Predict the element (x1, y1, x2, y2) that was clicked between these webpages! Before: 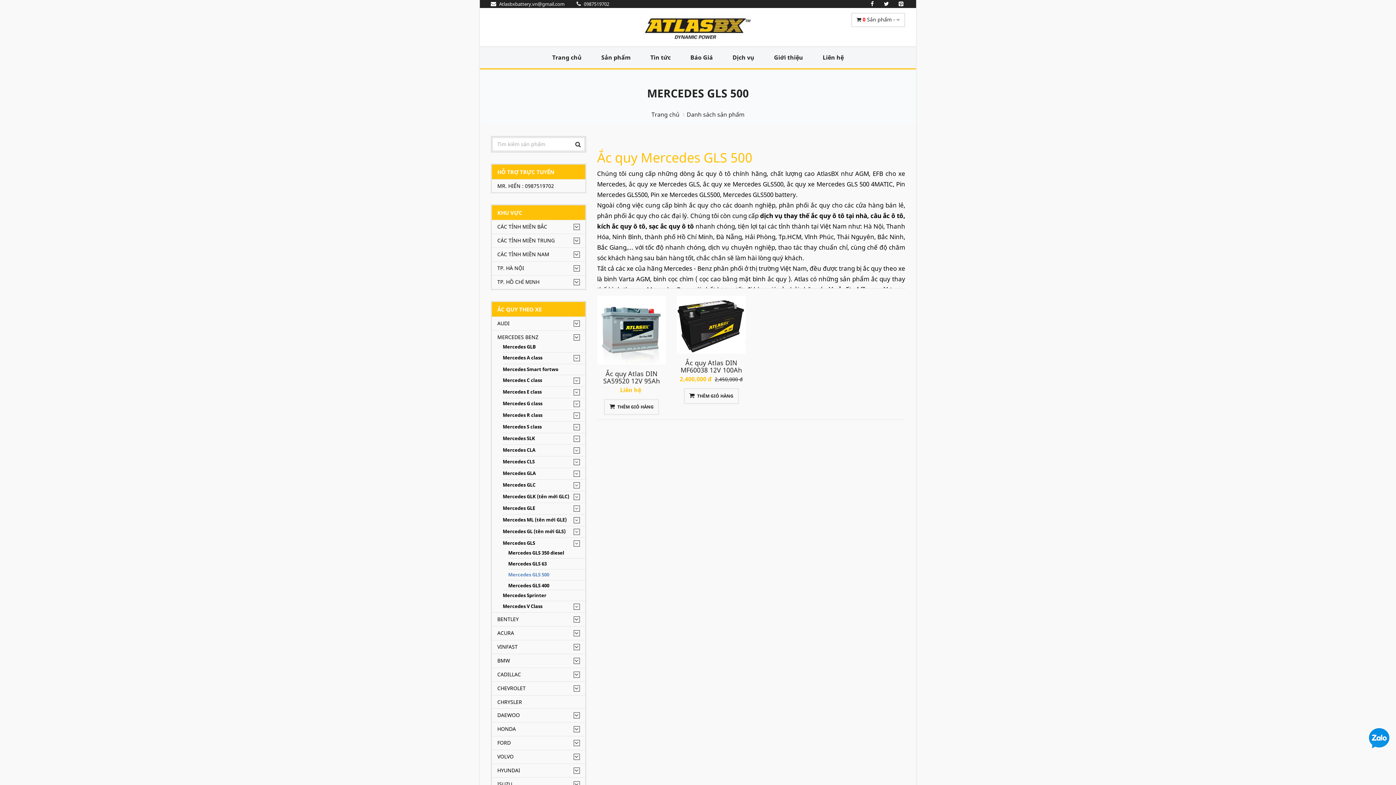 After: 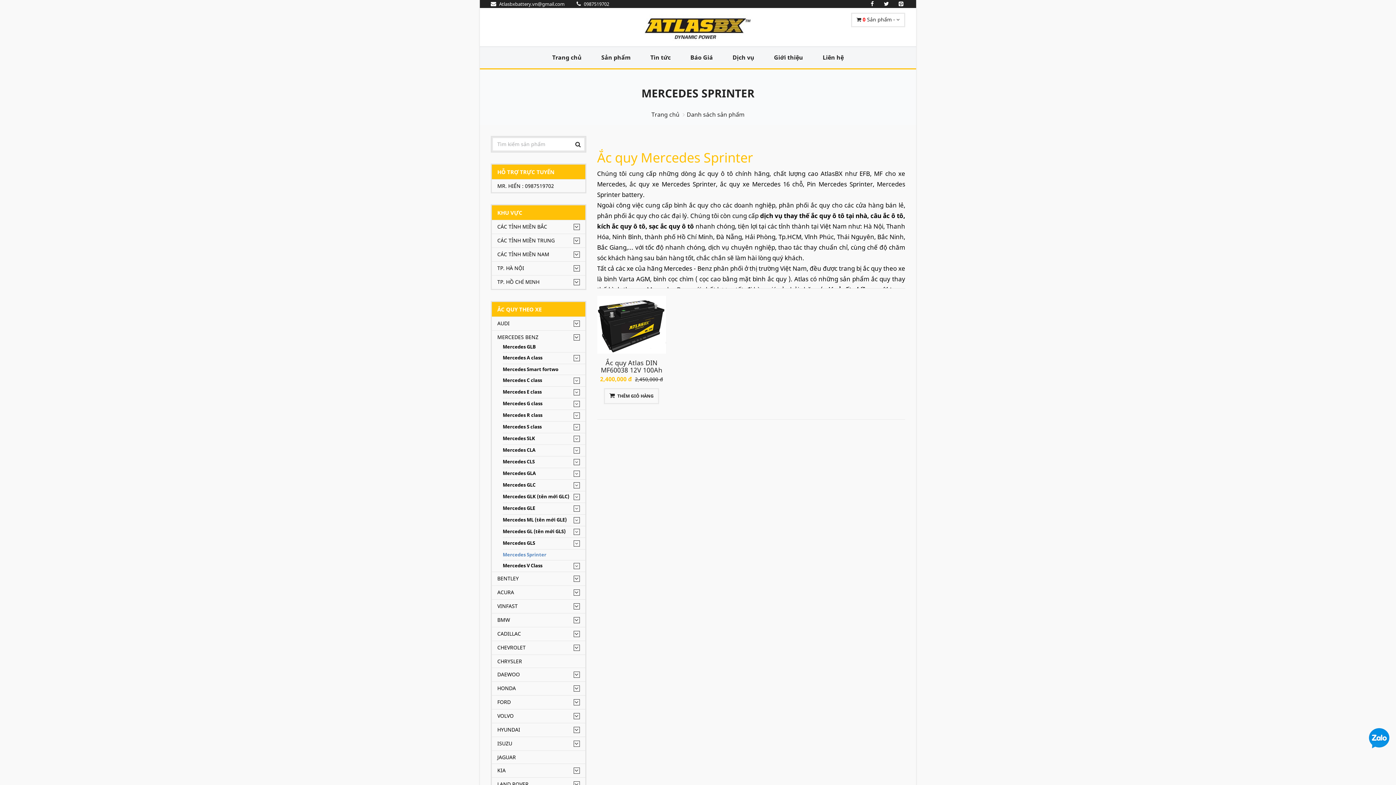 Action: label: Mercedes Sprinter bbox: (502, 592, 579, 598)